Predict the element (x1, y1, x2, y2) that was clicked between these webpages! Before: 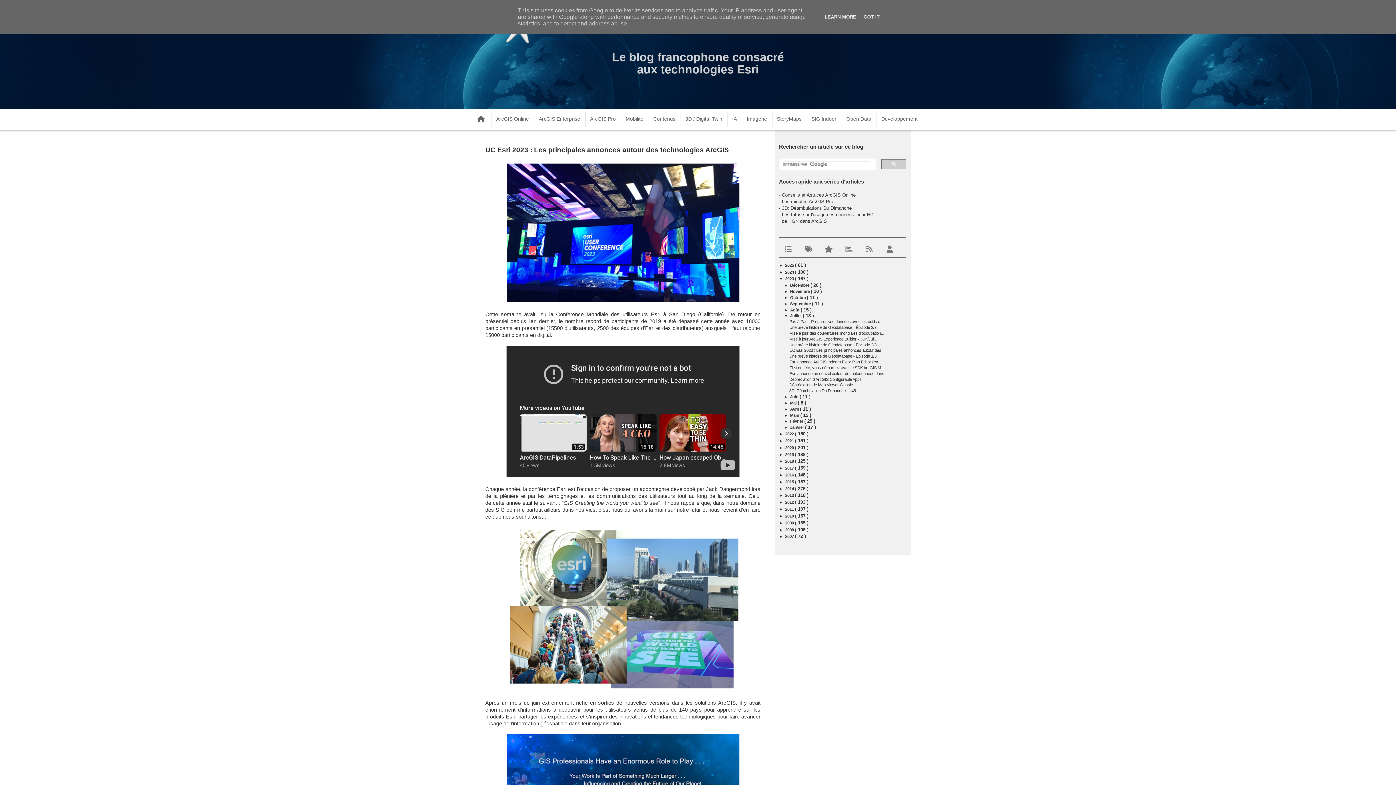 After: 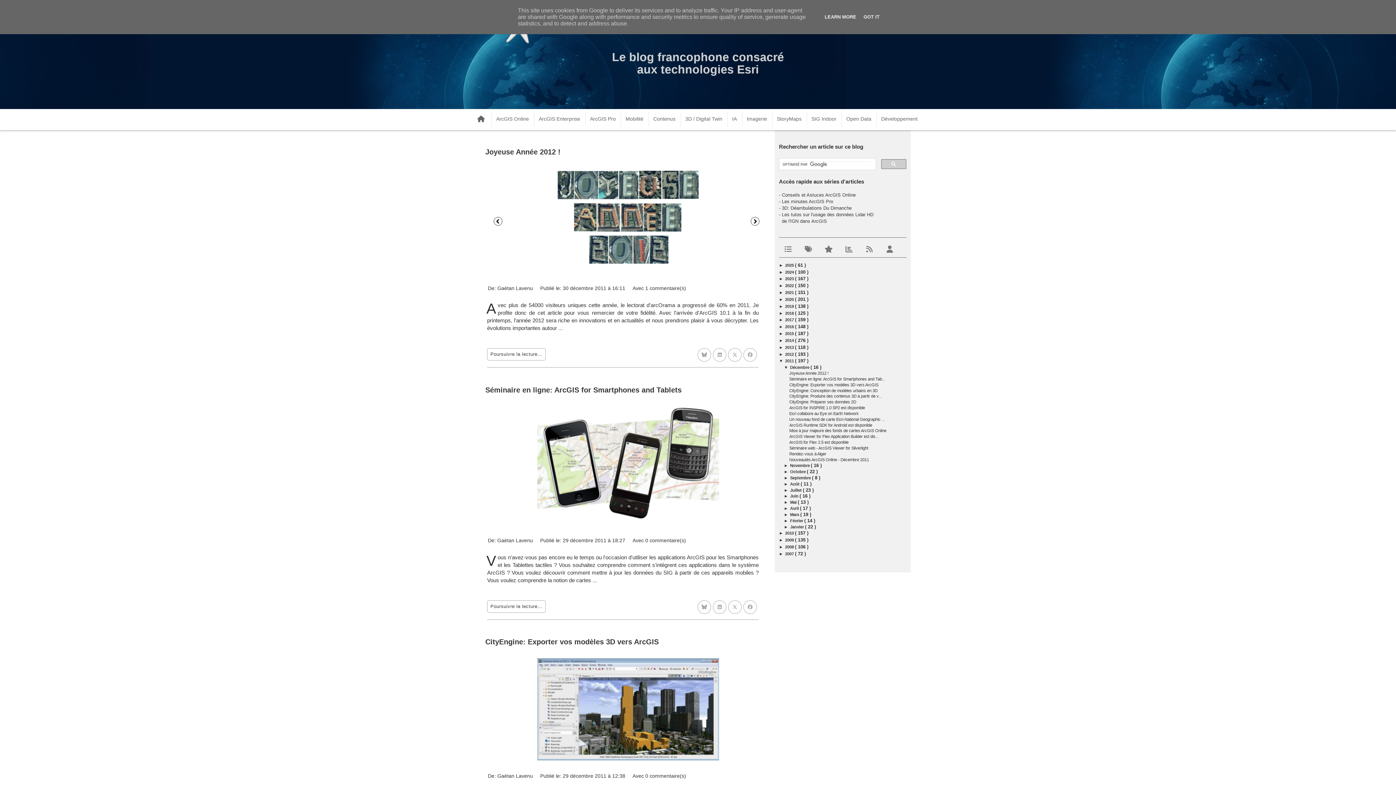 Action: bbox: (785, 507, 795, 511) label: 2011 